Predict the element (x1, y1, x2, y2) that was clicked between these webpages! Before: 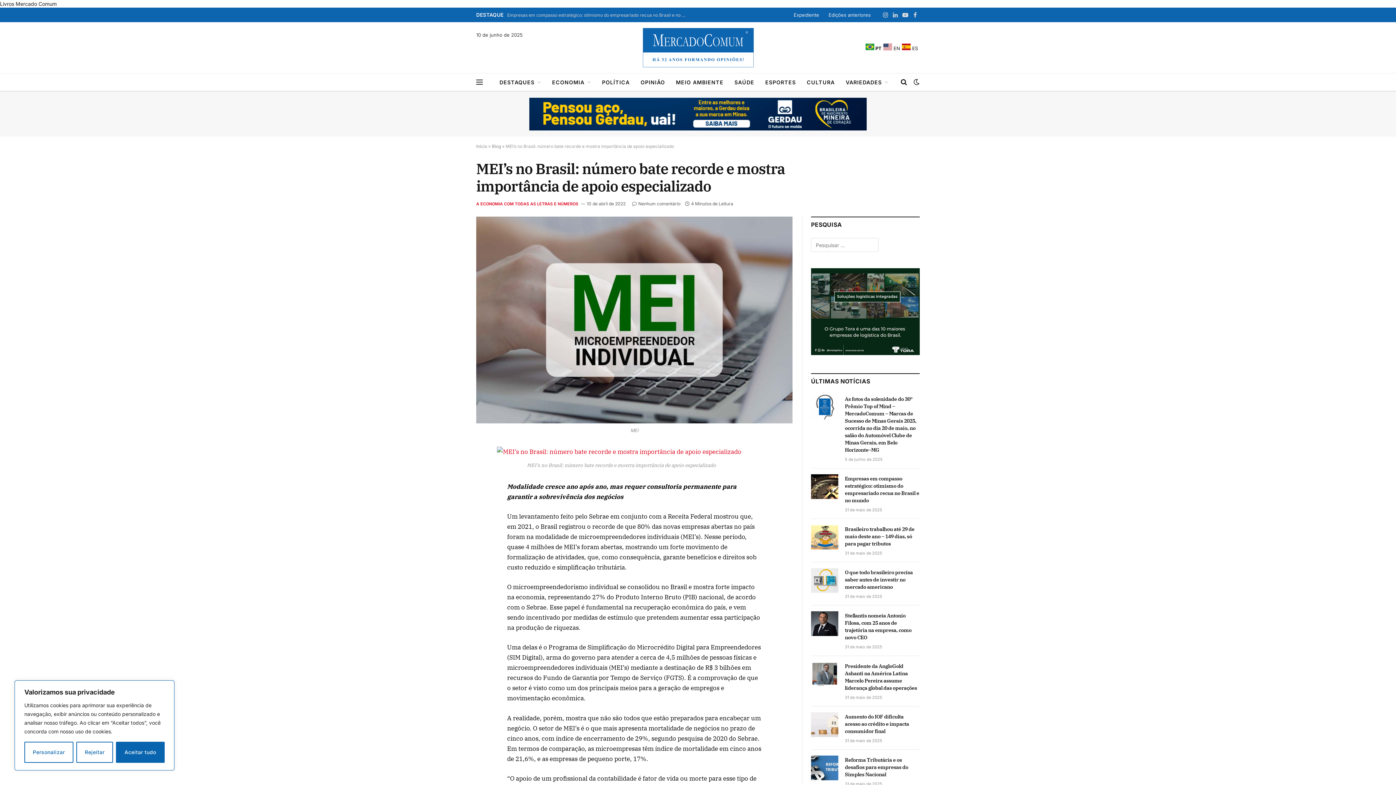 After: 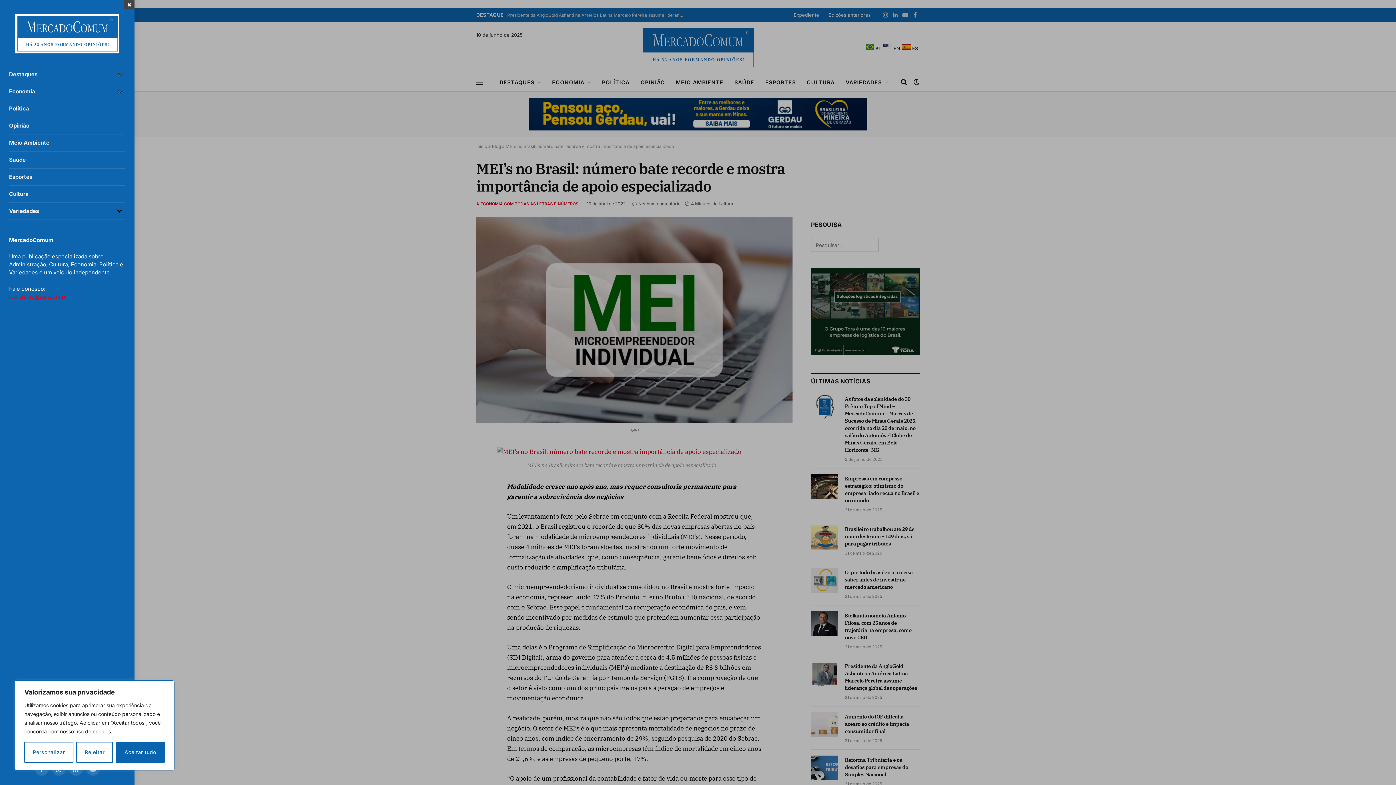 Action: label: Menu bbox: (476, 74, 482, 90)